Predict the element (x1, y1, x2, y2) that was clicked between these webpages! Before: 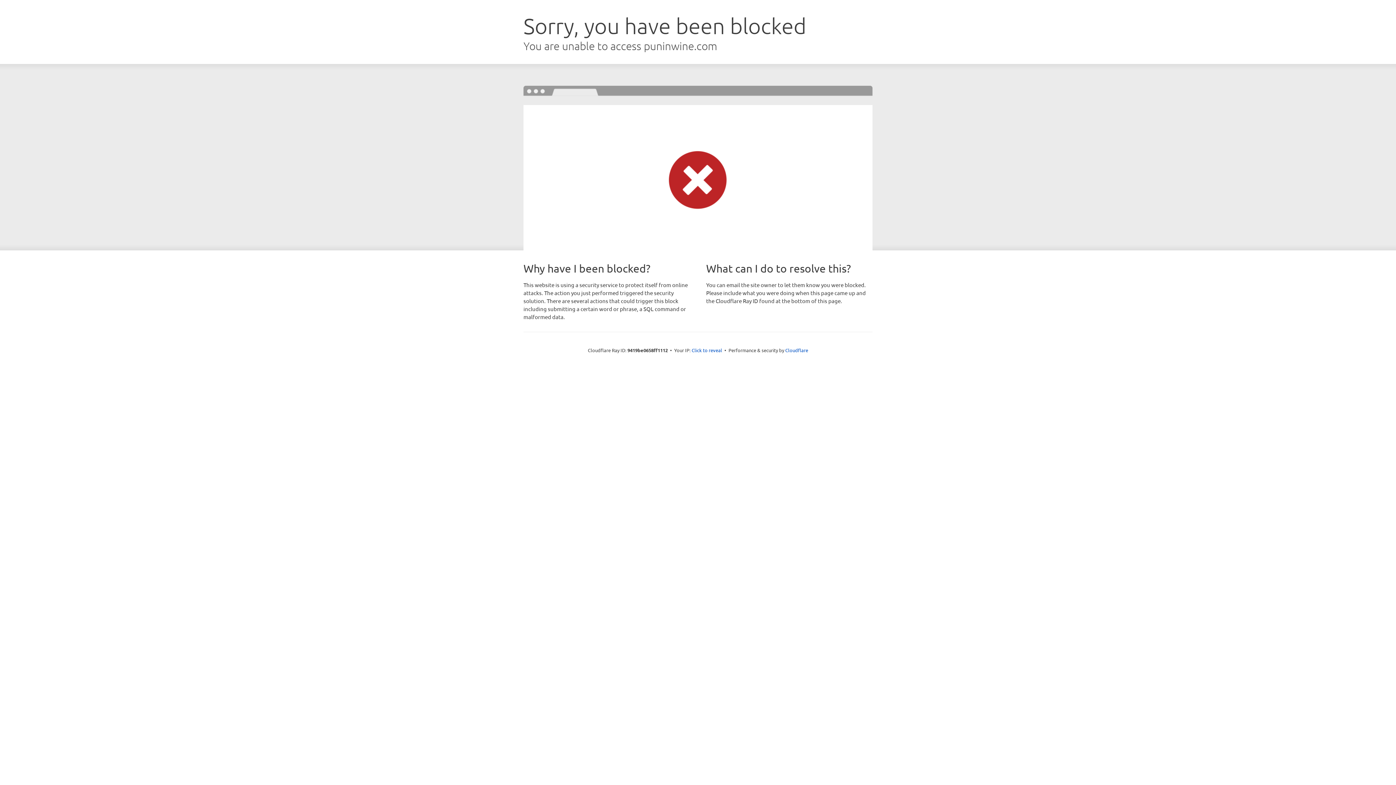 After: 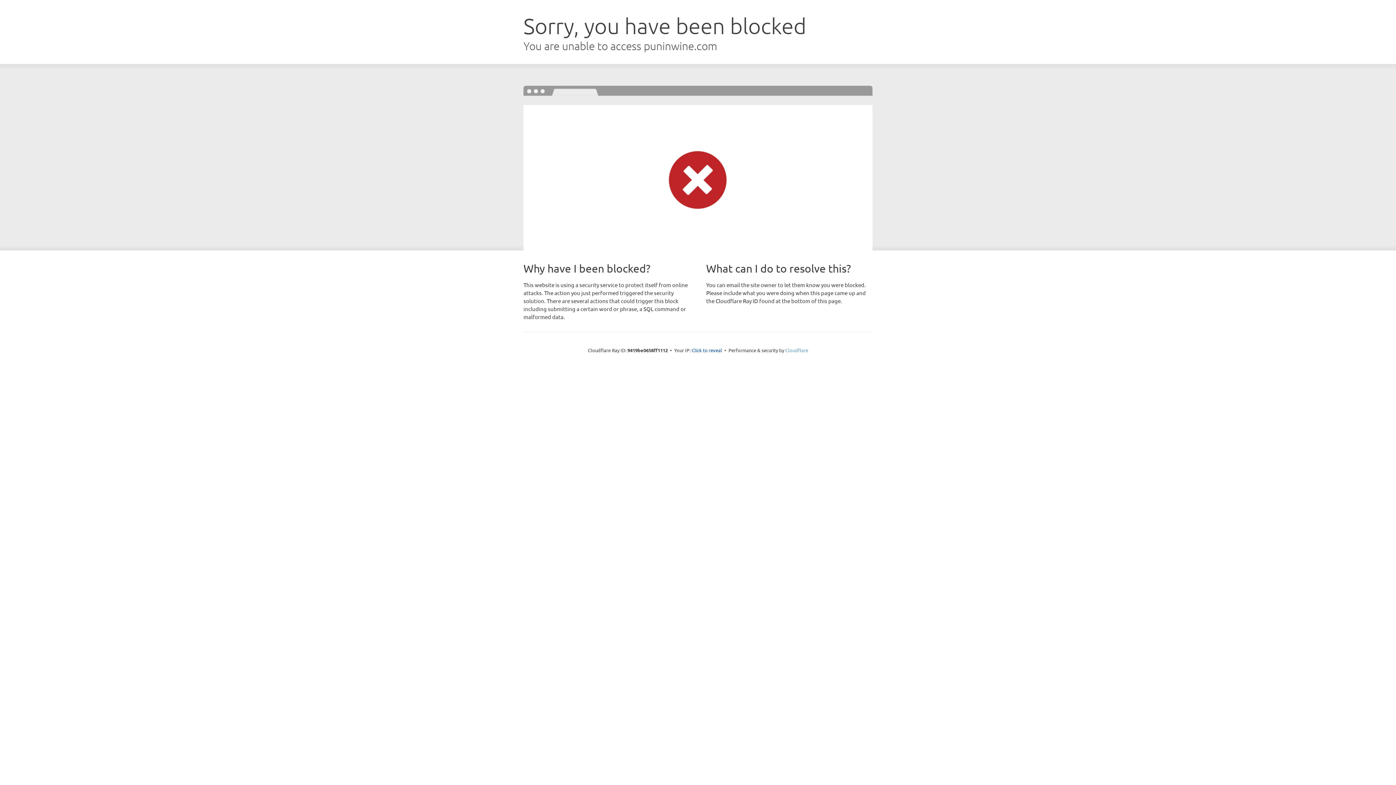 Action: bbox: (785, 347, 808, 353) label: Cloudflare